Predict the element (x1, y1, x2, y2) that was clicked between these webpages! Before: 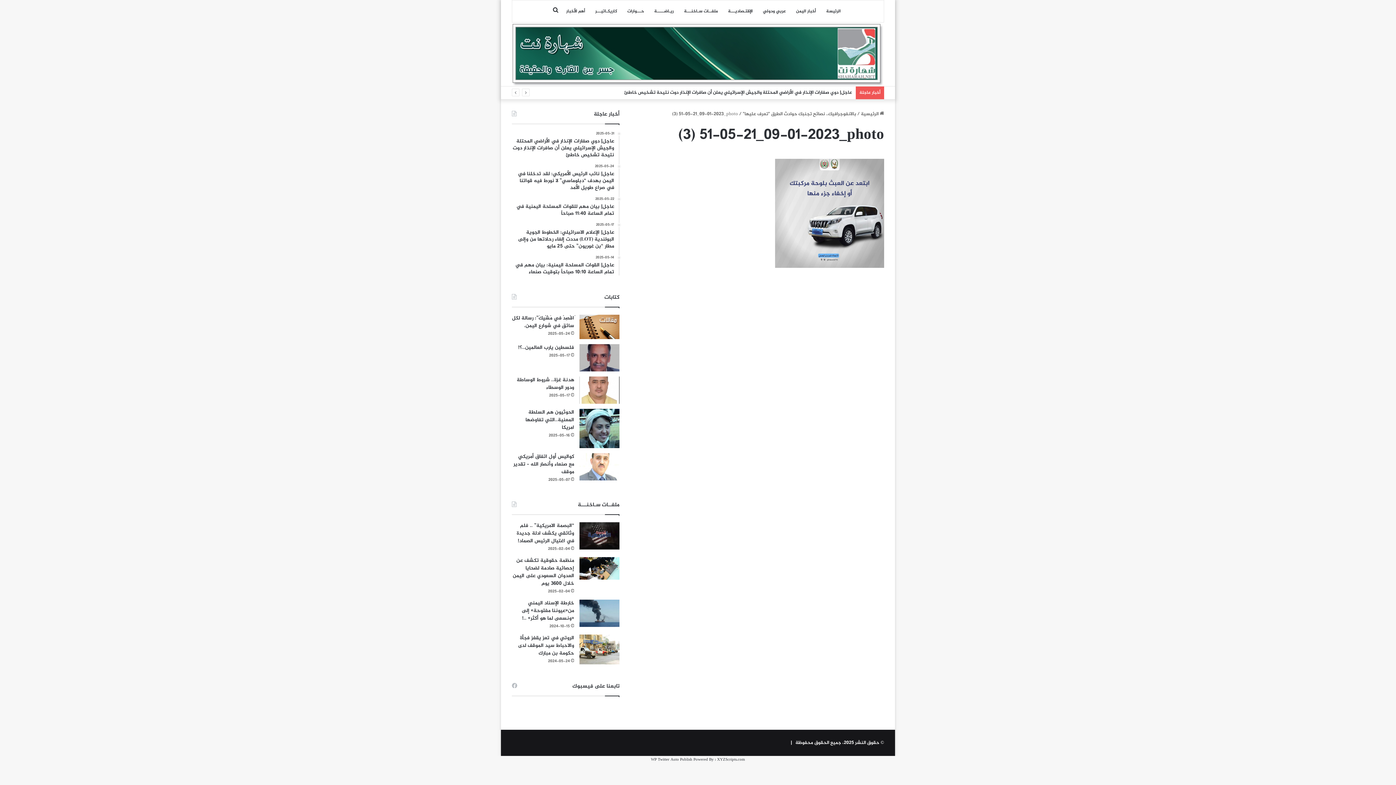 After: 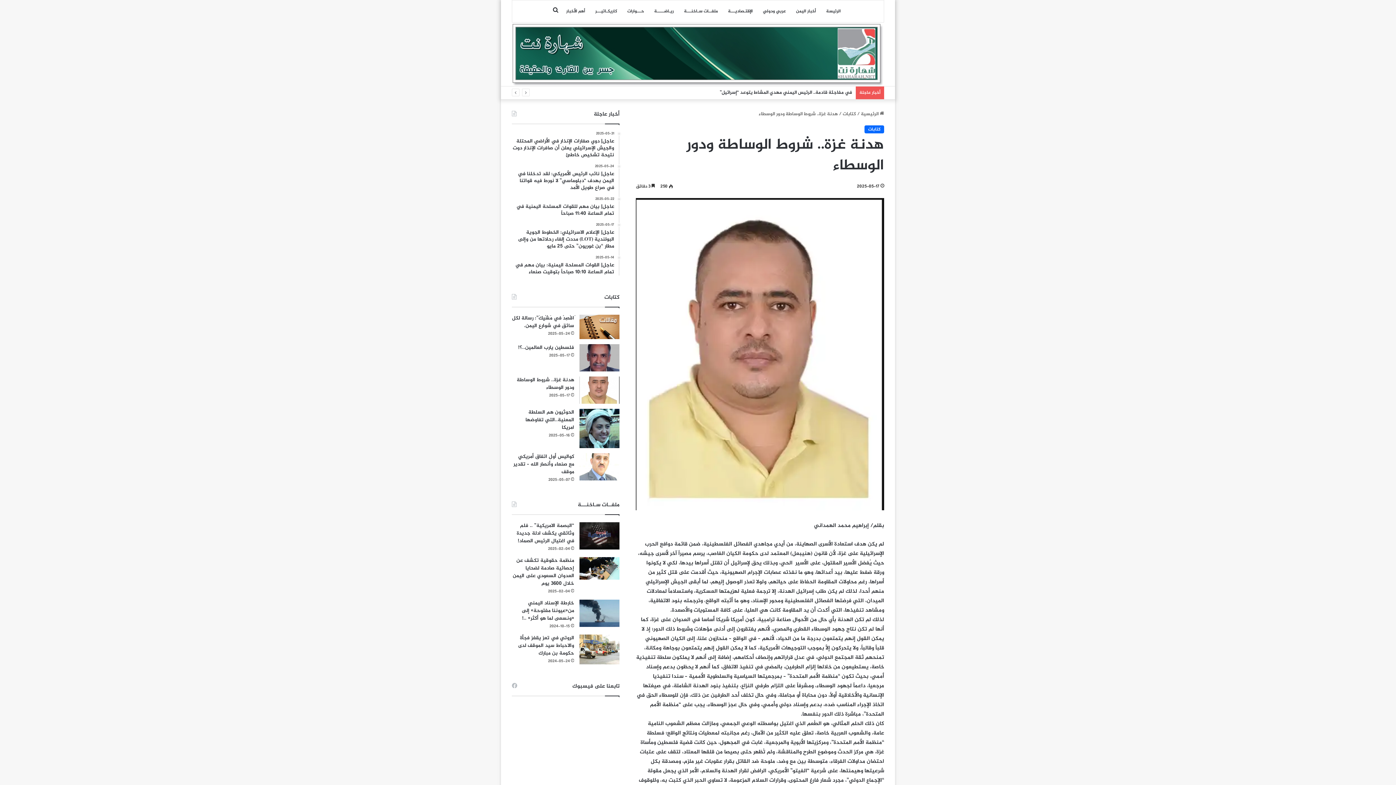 Action: bbox: (579, 376, 619, 404) label: هدنة غزة.. شروط الوساطة ودور الوسطاء